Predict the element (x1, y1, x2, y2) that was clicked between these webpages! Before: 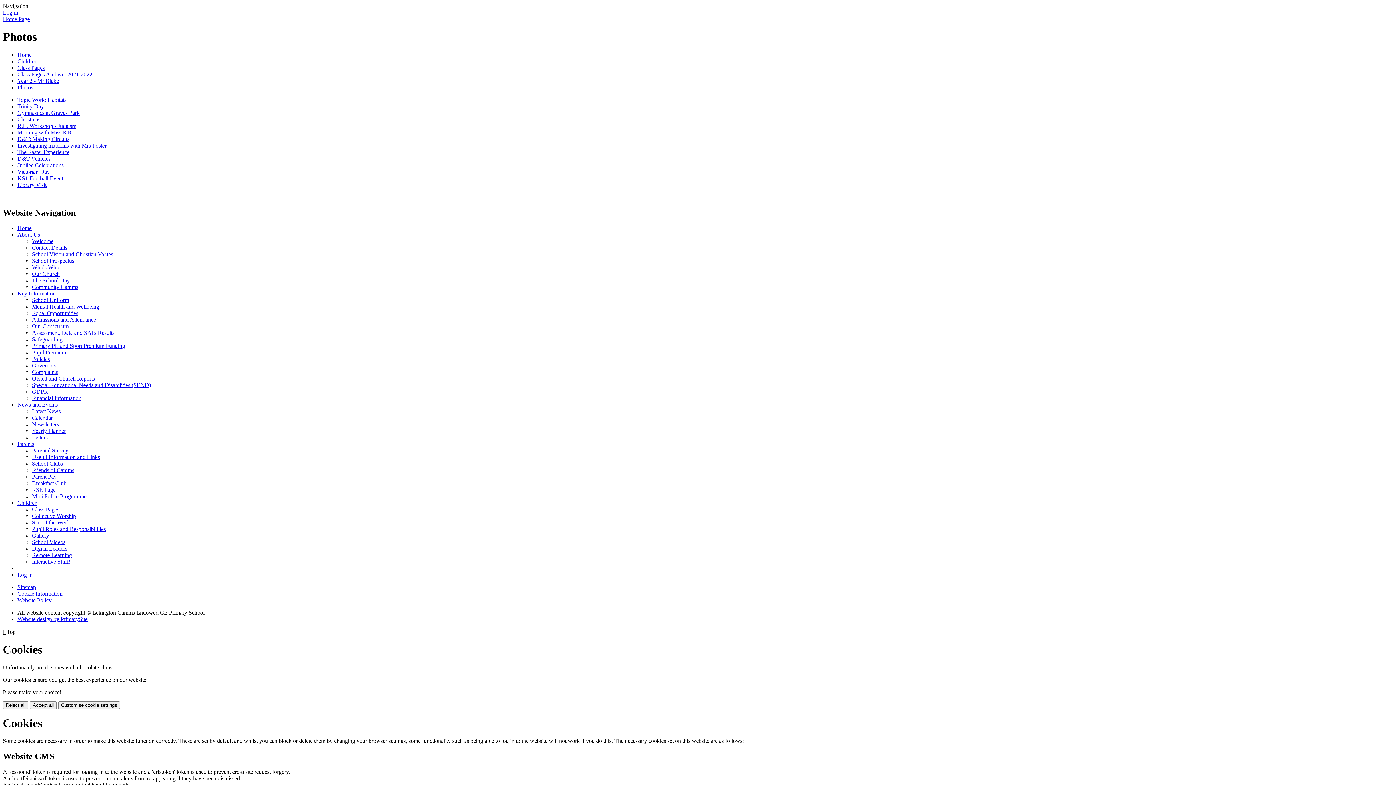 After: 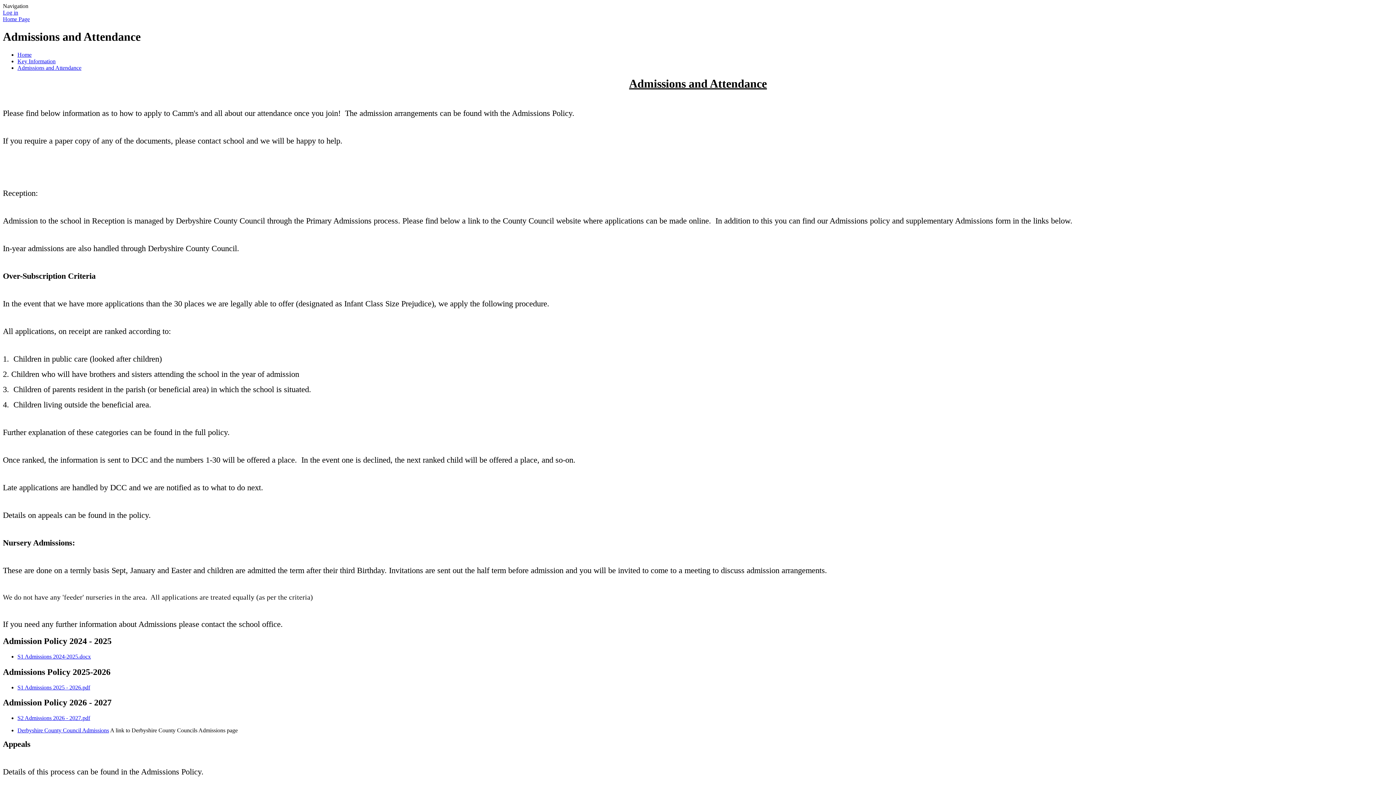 Action: bbox: (32, 316, 96, 322) label: Admissions and Attendance